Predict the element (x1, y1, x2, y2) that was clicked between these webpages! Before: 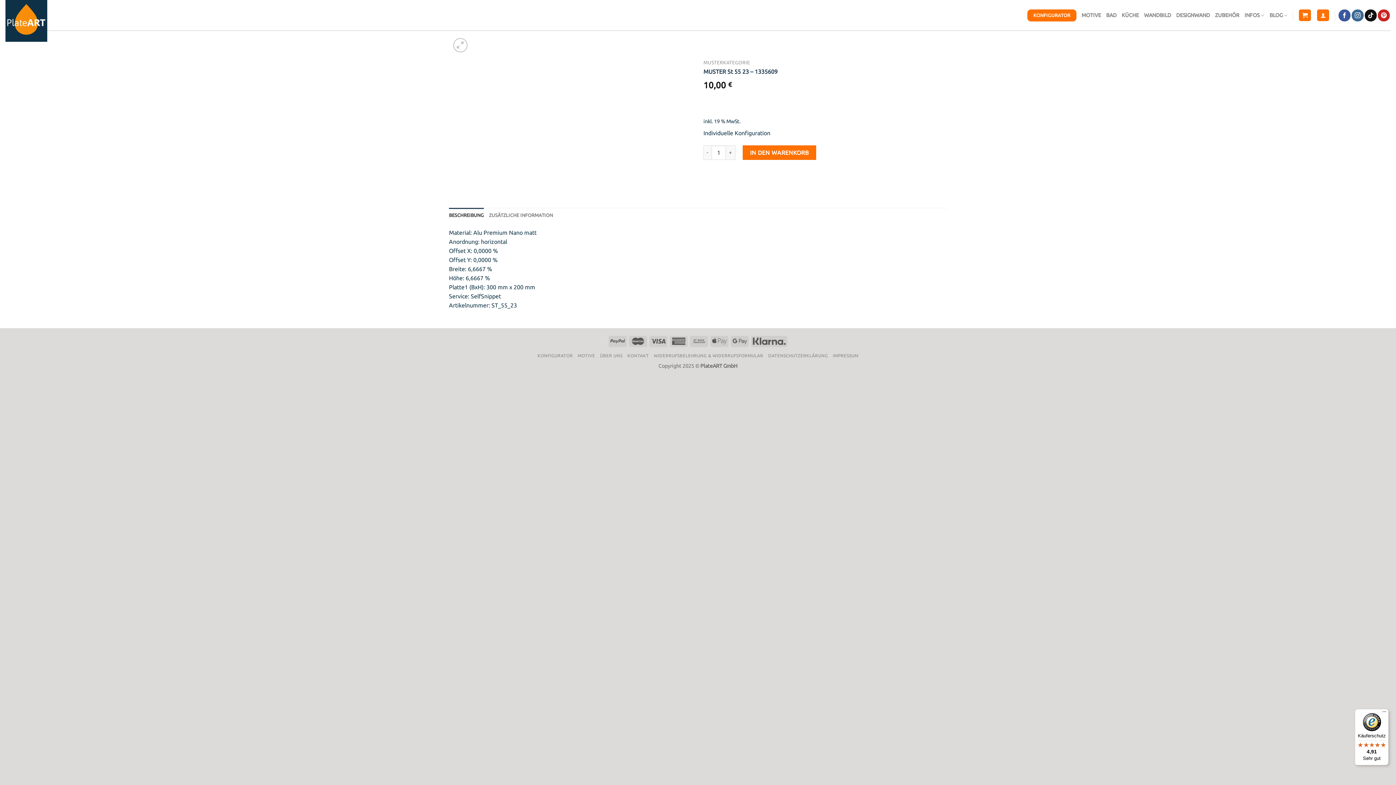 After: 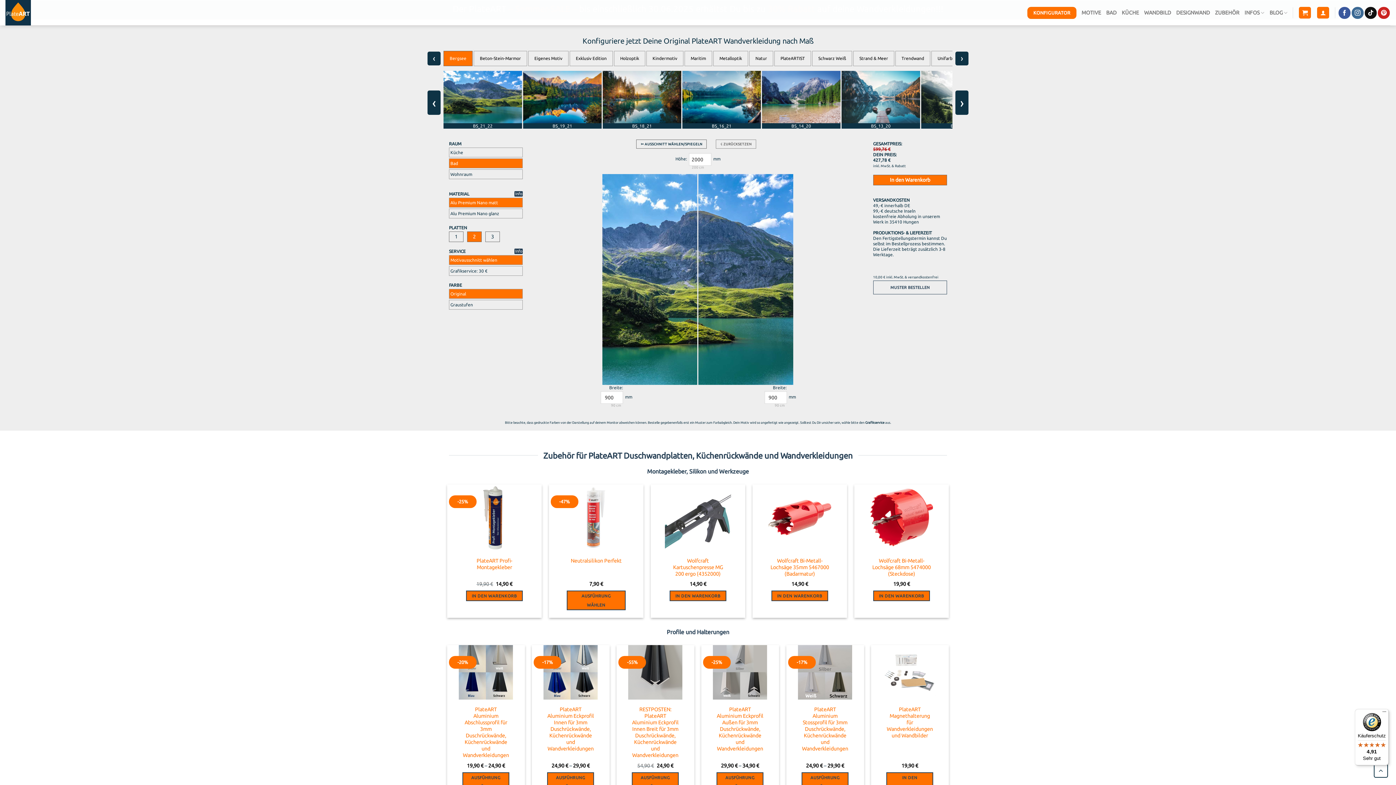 Action: bbox: (537, 353, 573, 358) label: KONFIGURATOR